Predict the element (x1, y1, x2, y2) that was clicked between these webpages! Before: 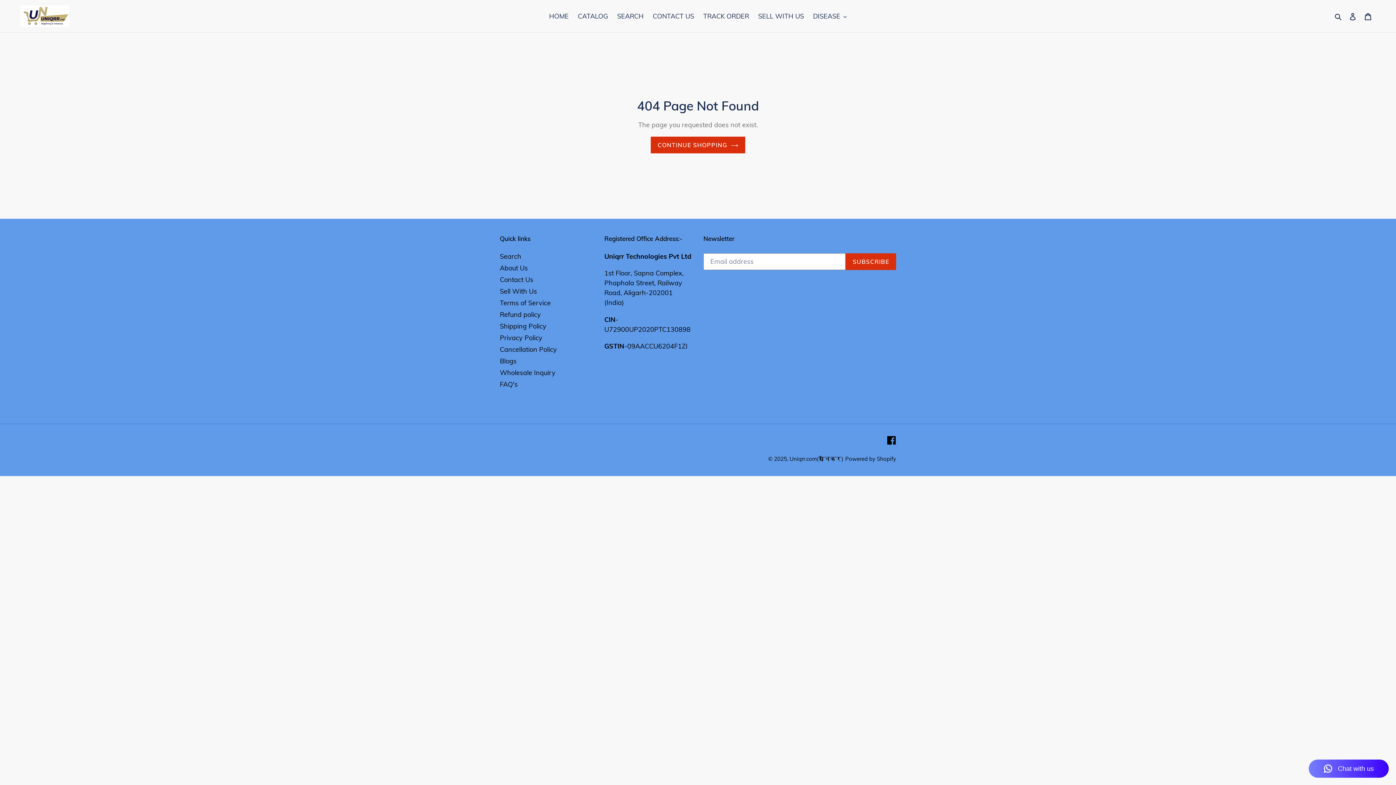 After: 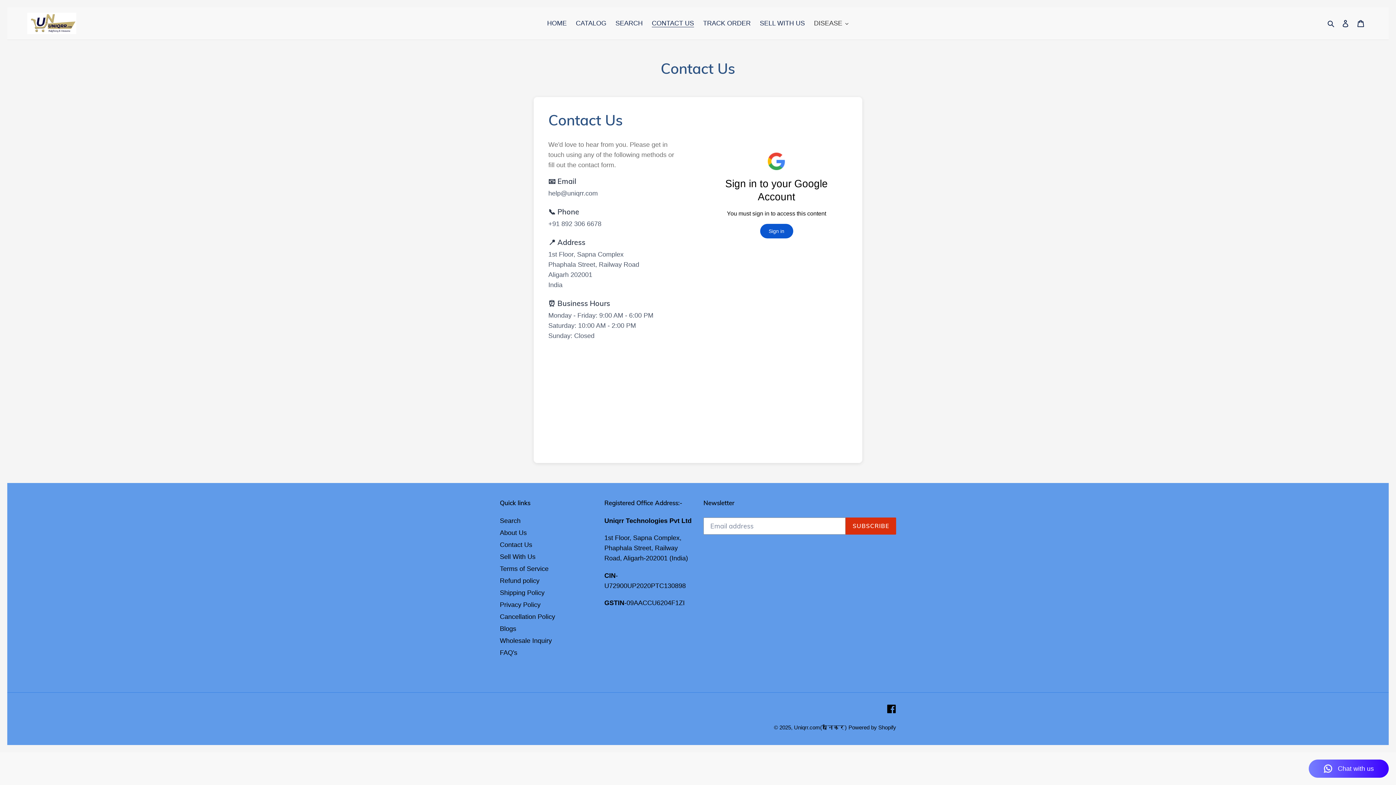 Action: bbox: (649, 10, 698, 22) label: CONTACT US